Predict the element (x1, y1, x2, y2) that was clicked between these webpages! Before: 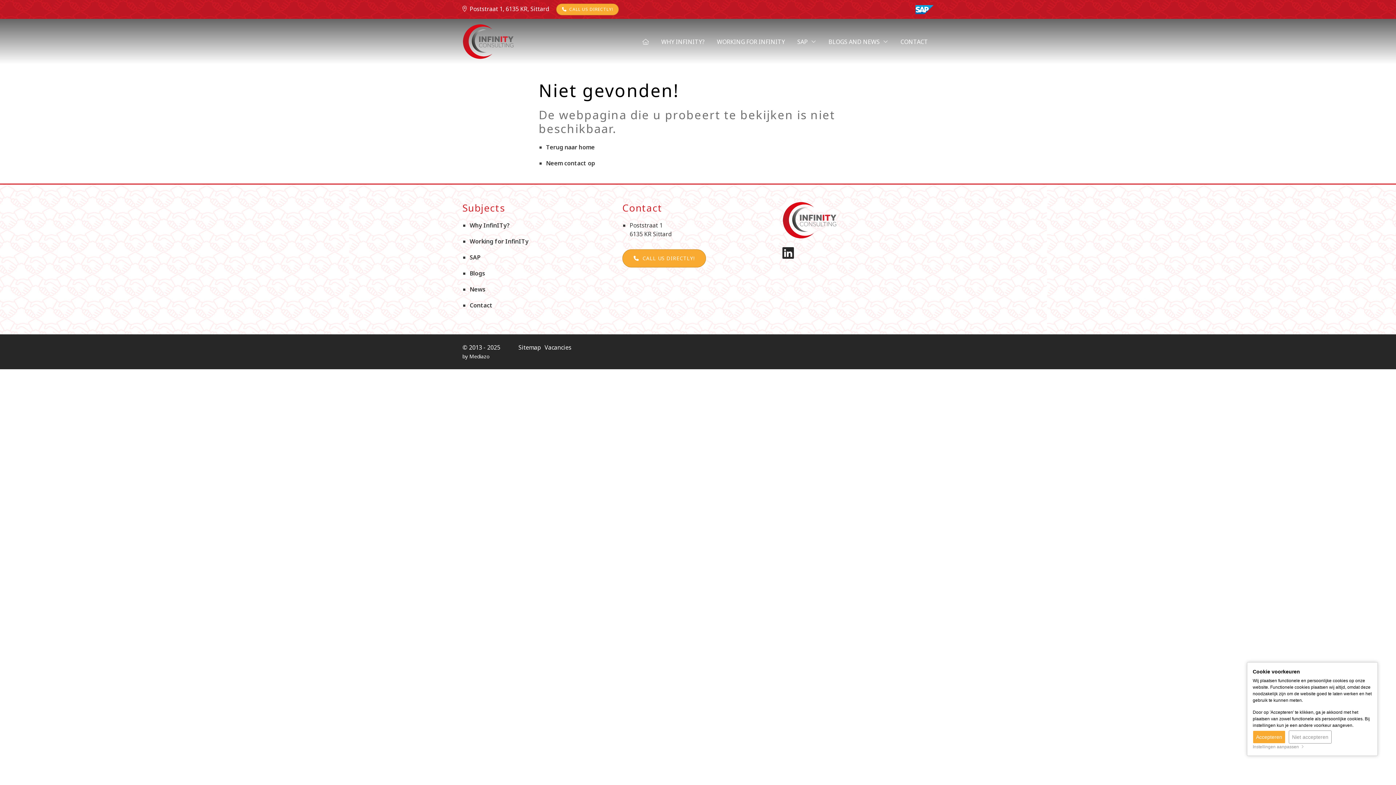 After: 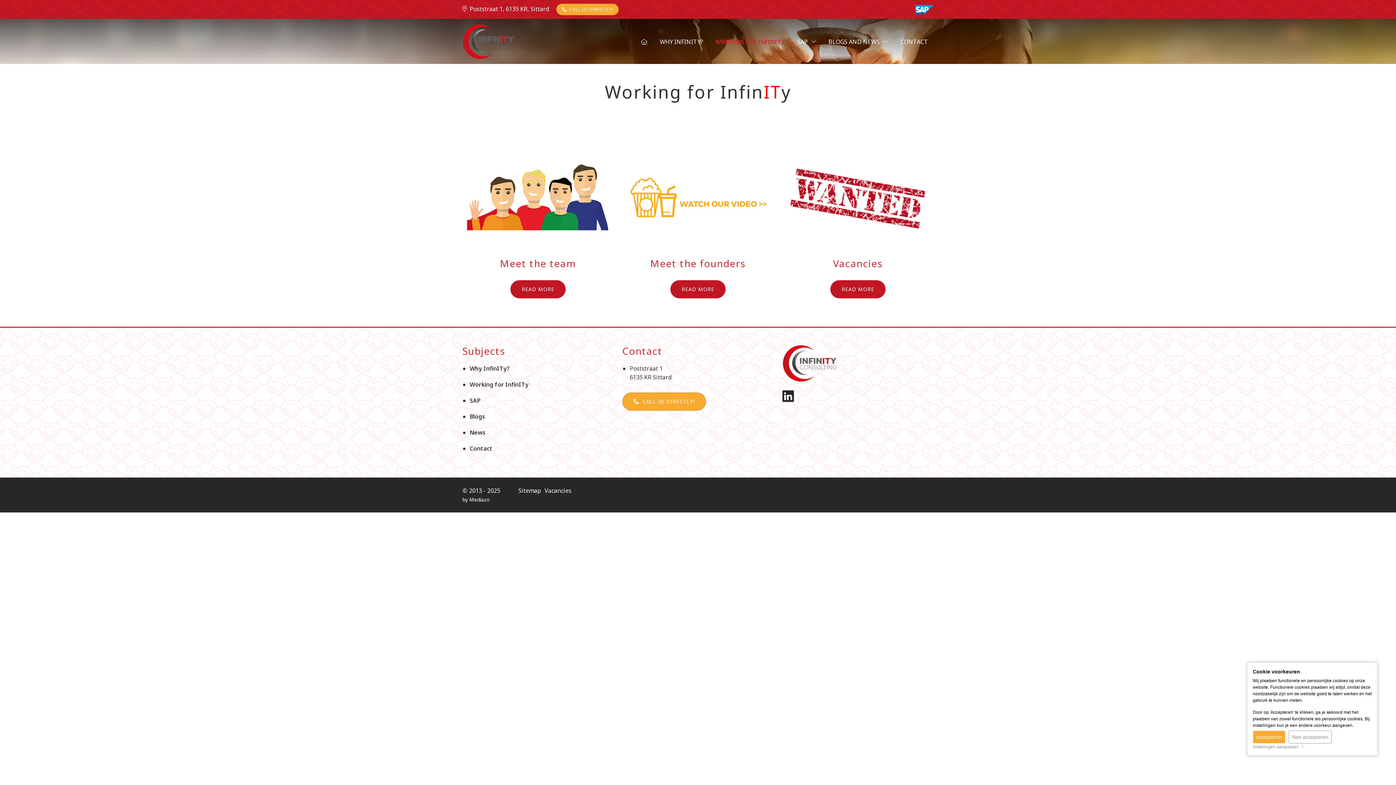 Action: label: WORKING FOR INFINITY bbox: (713, 36, 788, 47)